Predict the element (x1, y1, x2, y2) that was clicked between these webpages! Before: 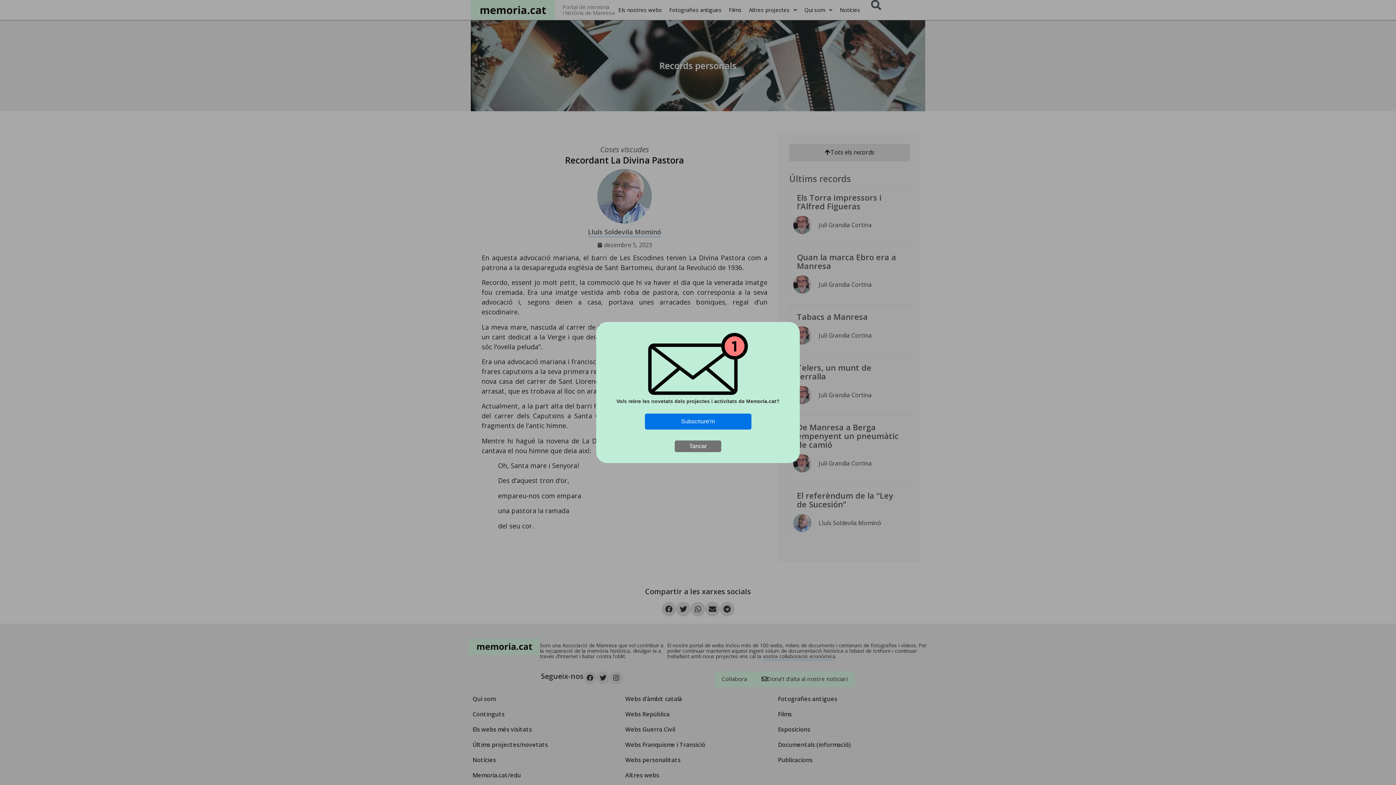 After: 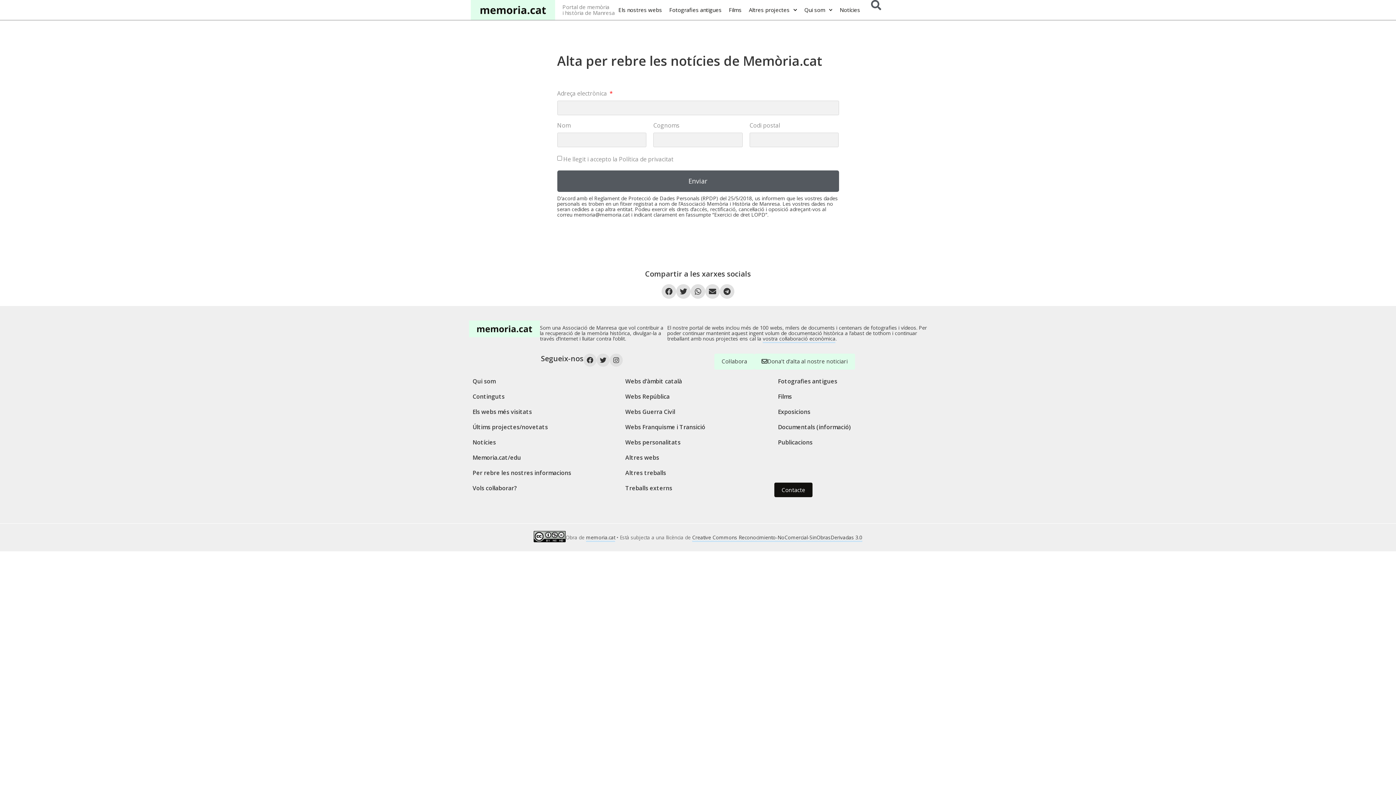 Action: bbox: (644, 413, 751, 429) label: Subscriure'm